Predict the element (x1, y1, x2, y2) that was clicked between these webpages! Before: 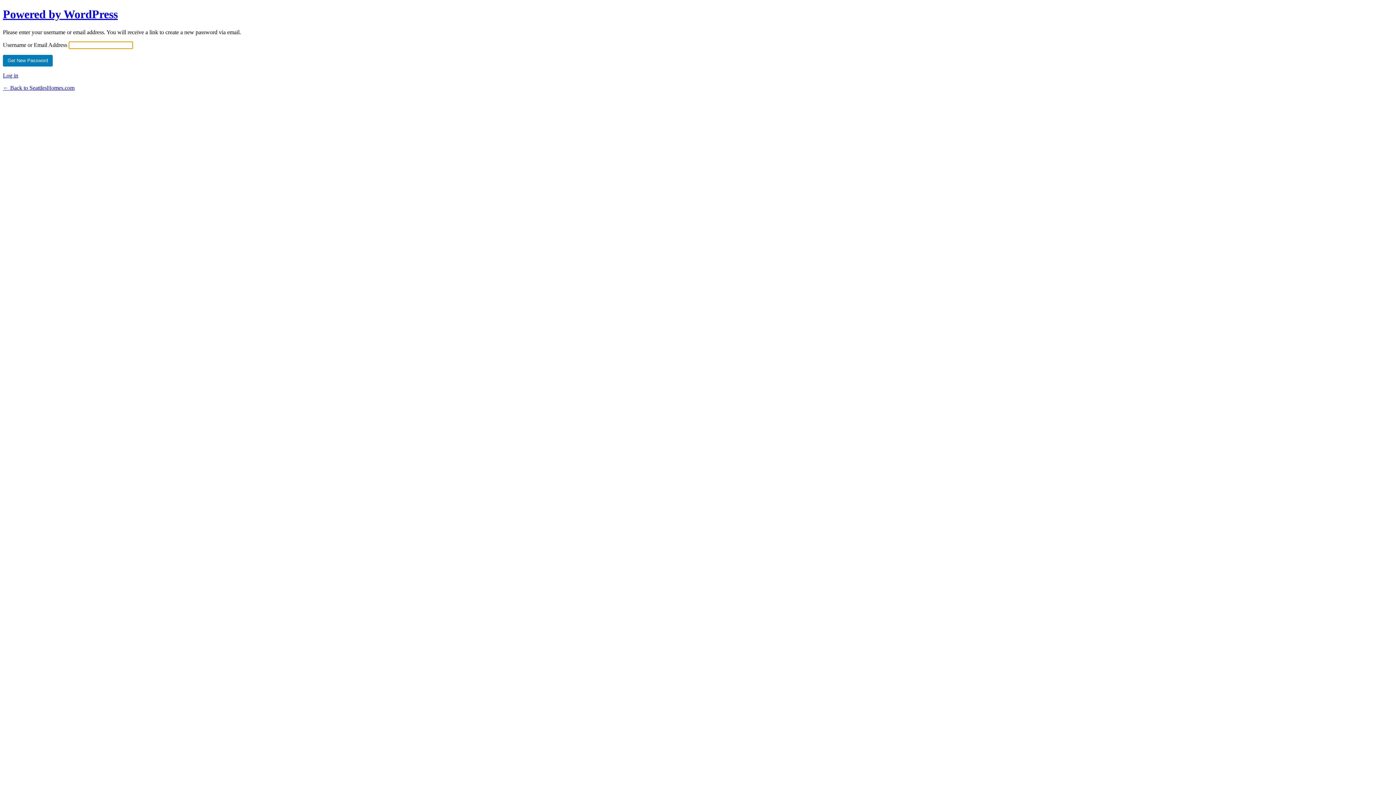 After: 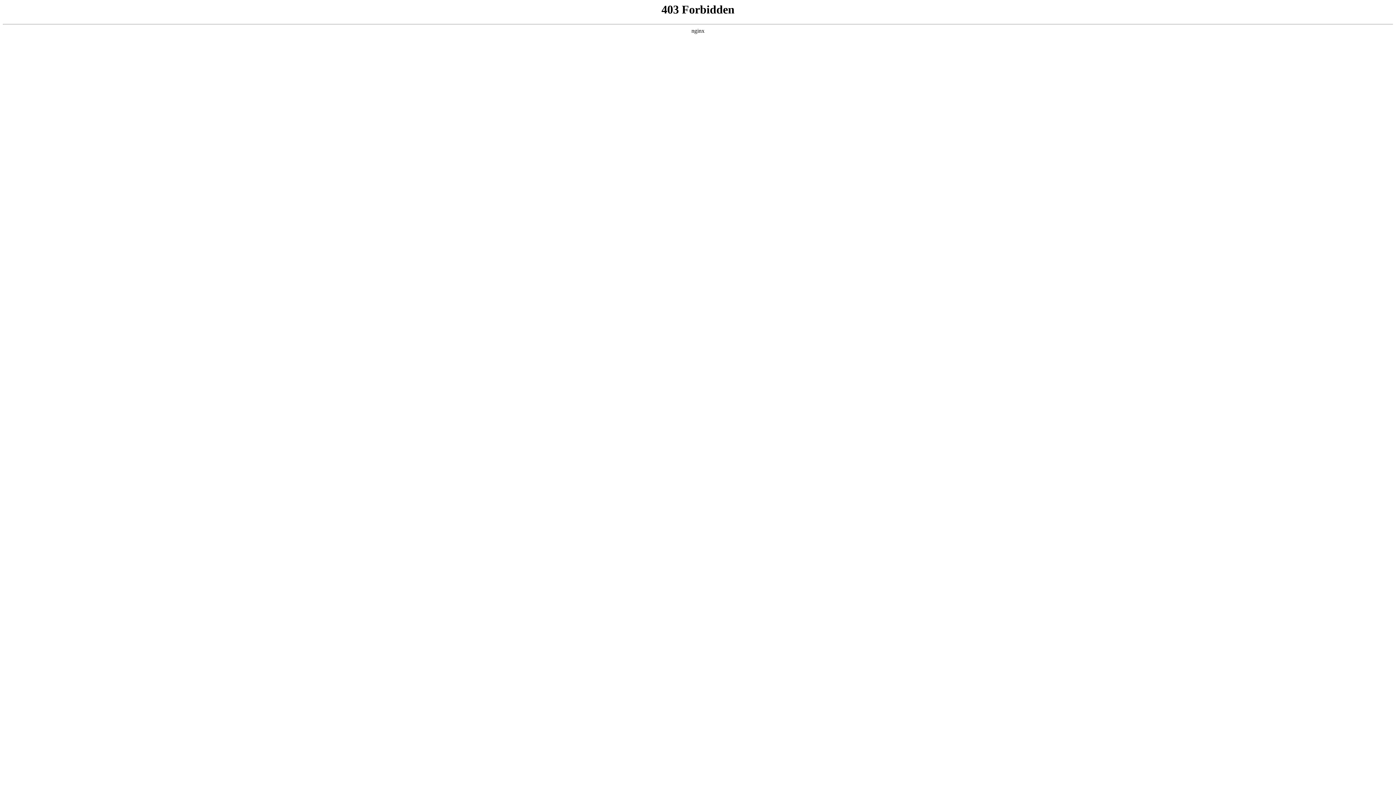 Action: bbox: (2, 7, 117, 20) label: Powered by WordPress